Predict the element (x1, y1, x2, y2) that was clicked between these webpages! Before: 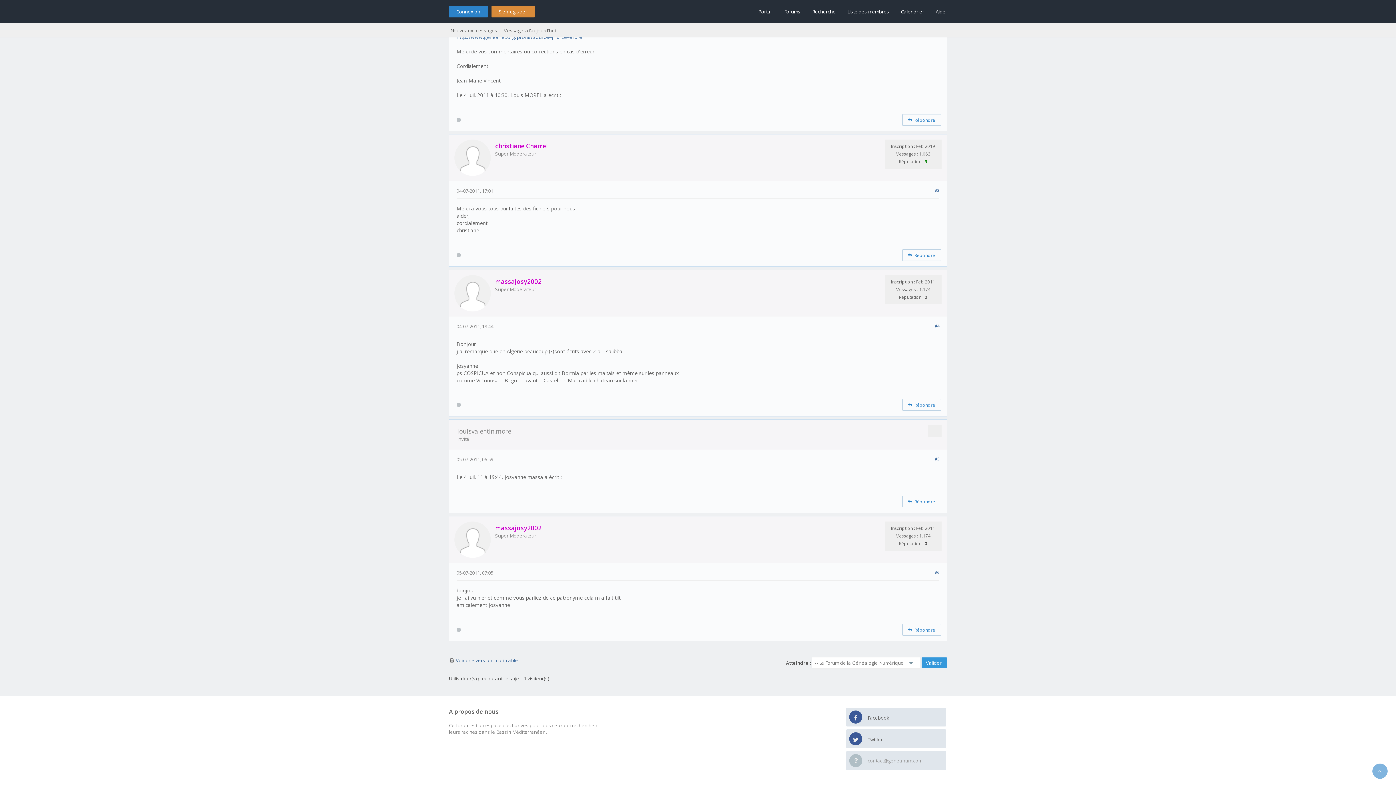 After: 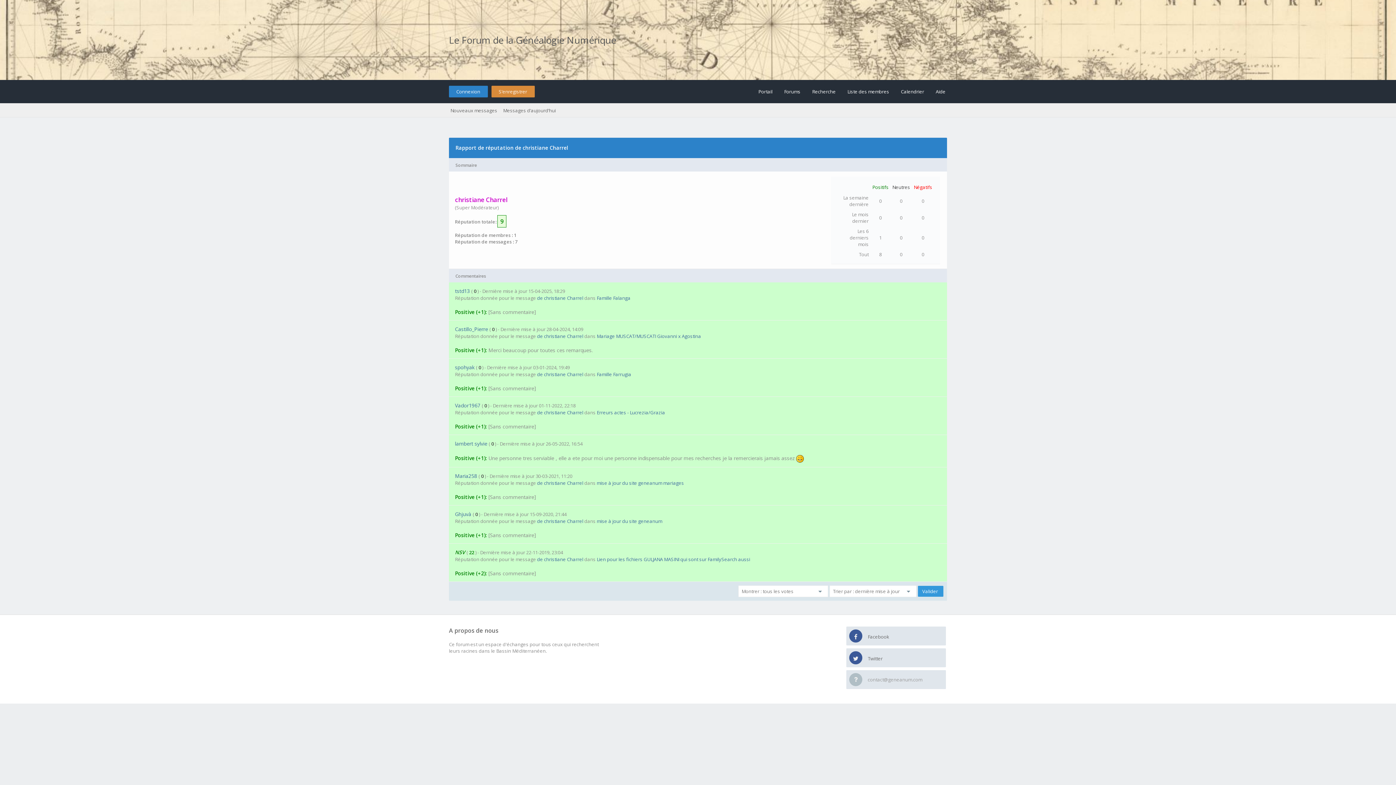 Action: label: 9 bbox: (924, 158, 927, 164)